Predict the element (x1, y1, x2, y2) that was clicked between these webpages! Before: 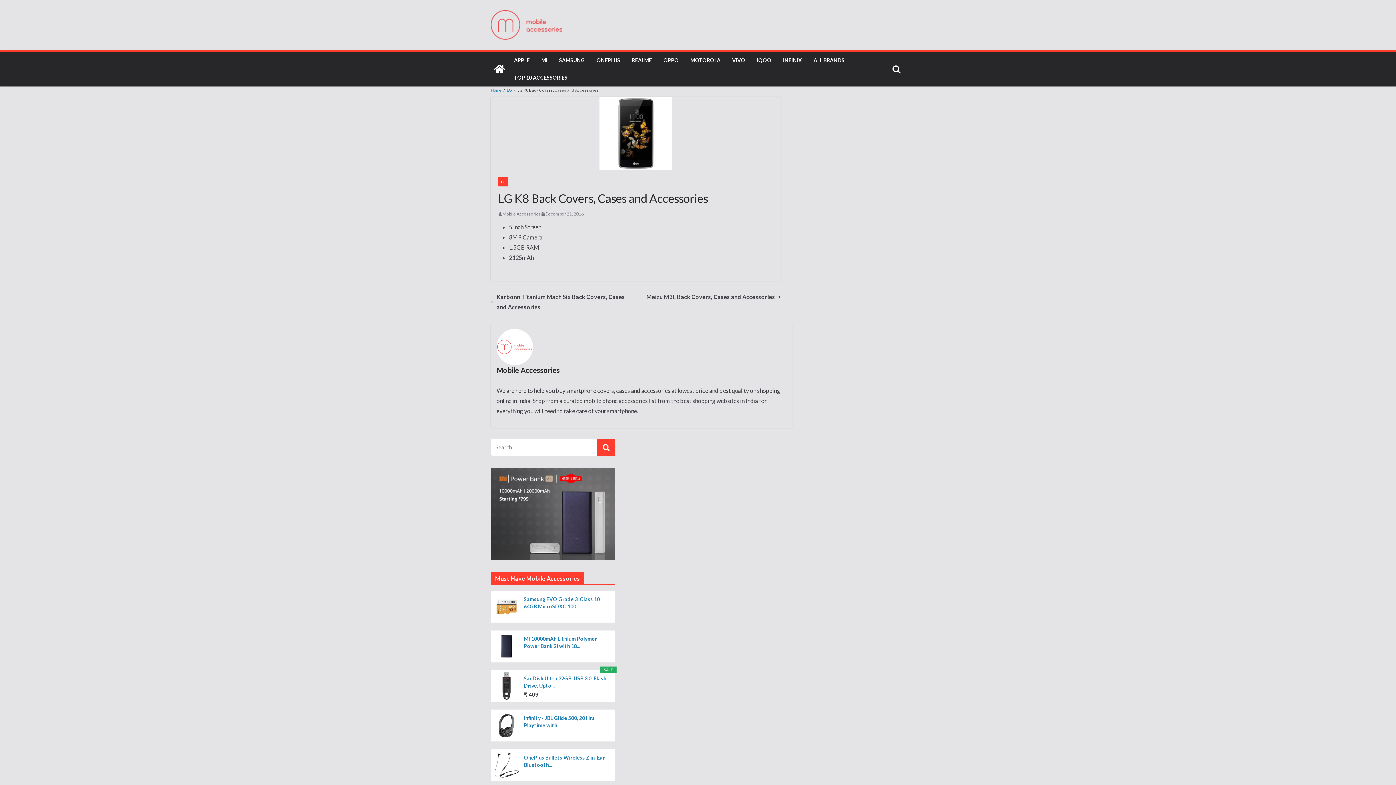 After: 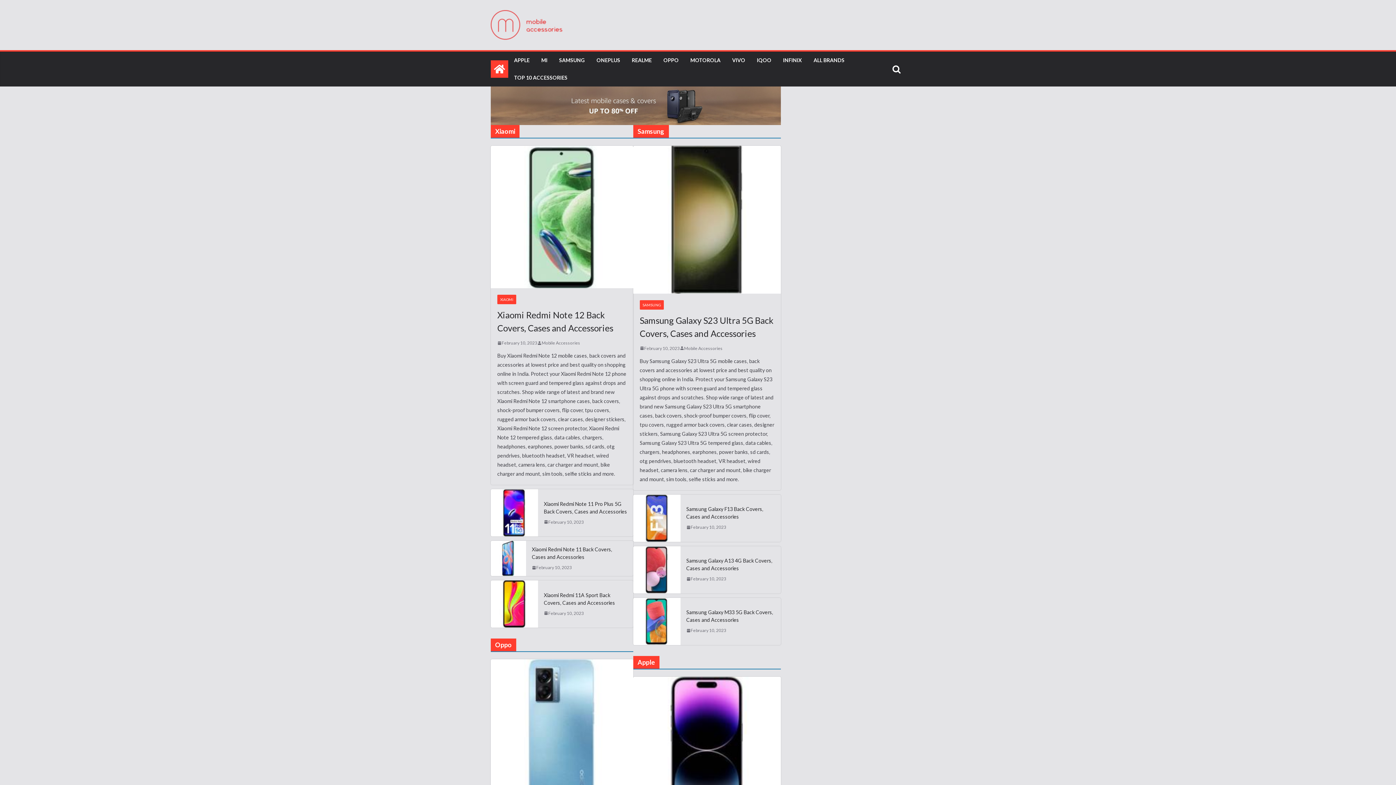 Action: bbox: (502, 210, 541, 217) label: Mobile Accessories